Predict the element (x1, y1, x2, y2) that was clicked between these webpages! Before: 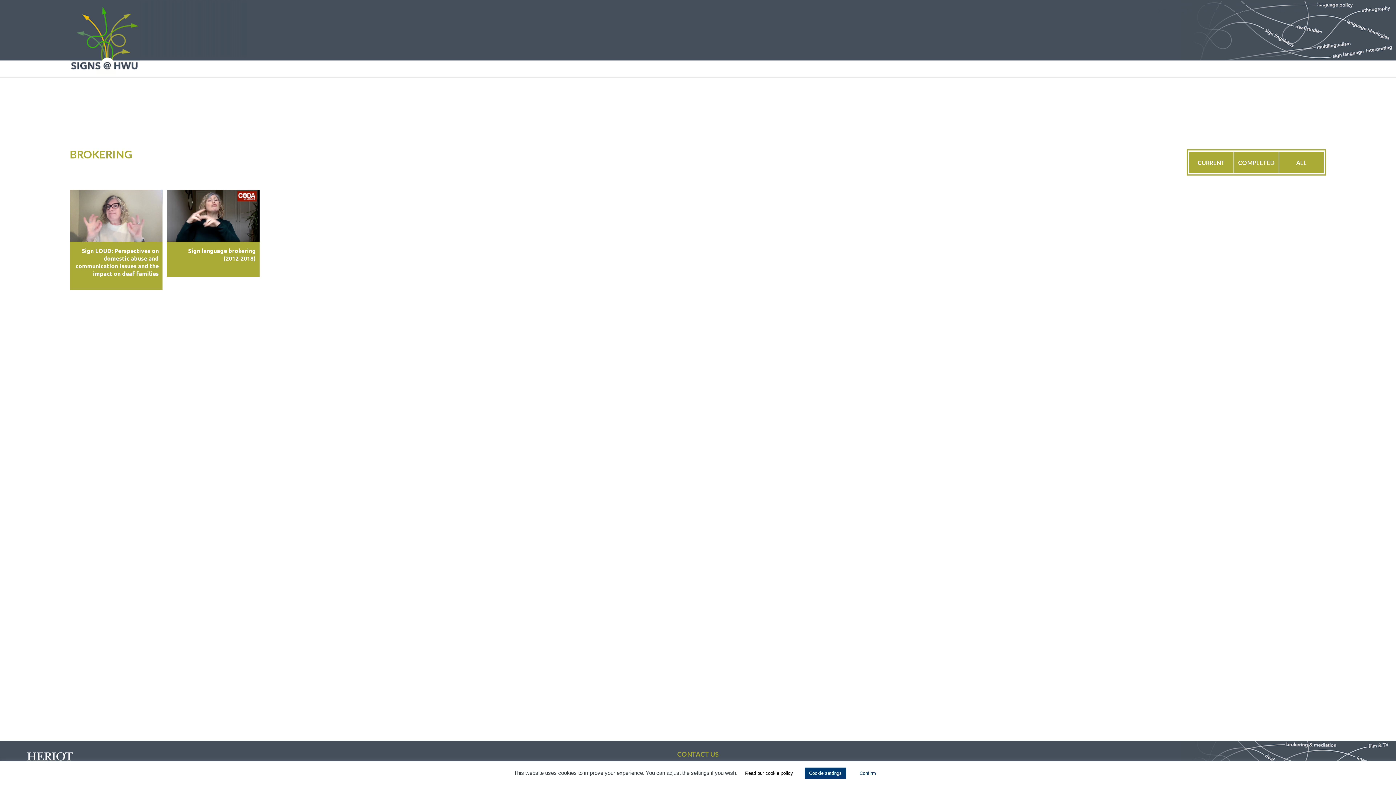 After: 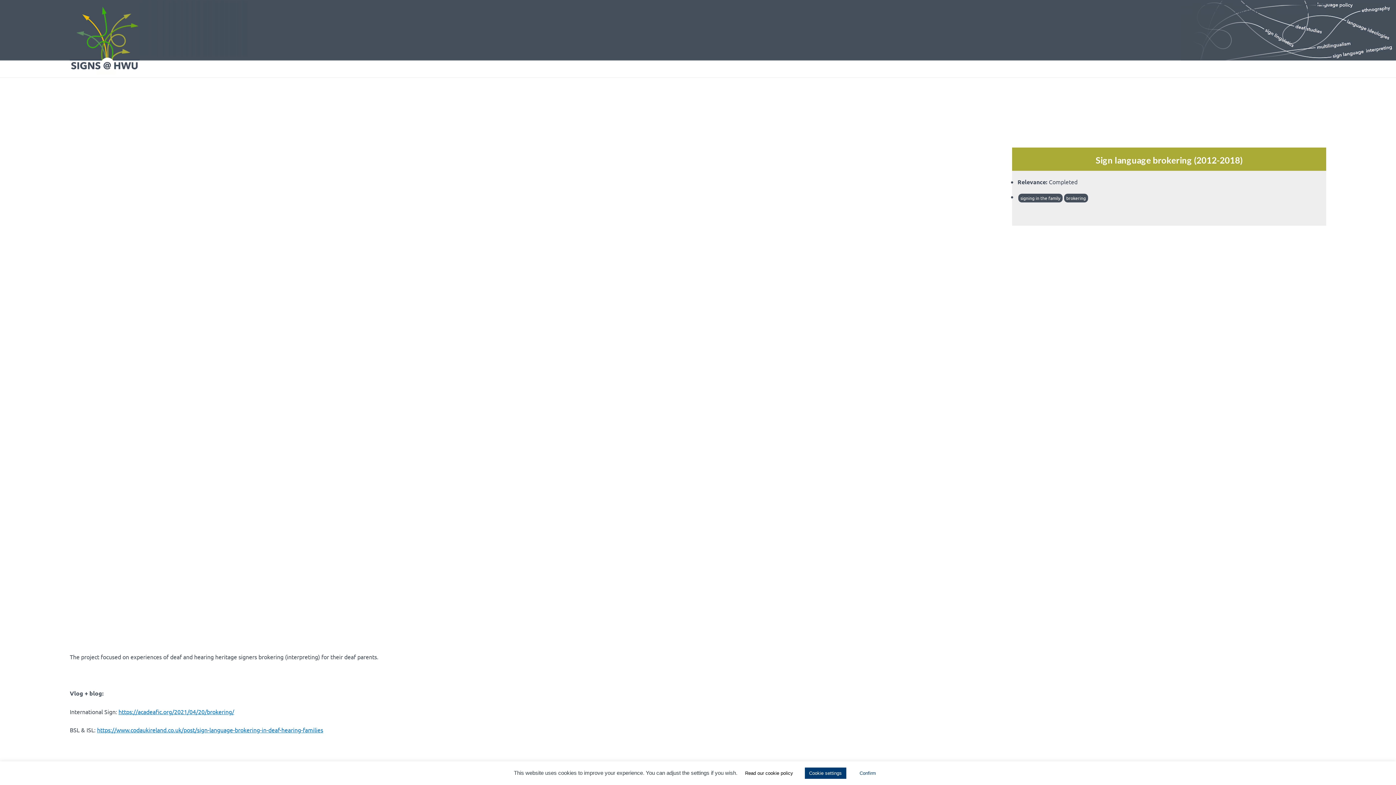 Action: bbox: (166, 189, 259, 269) label: Sign language brokering (2012-2018)
 